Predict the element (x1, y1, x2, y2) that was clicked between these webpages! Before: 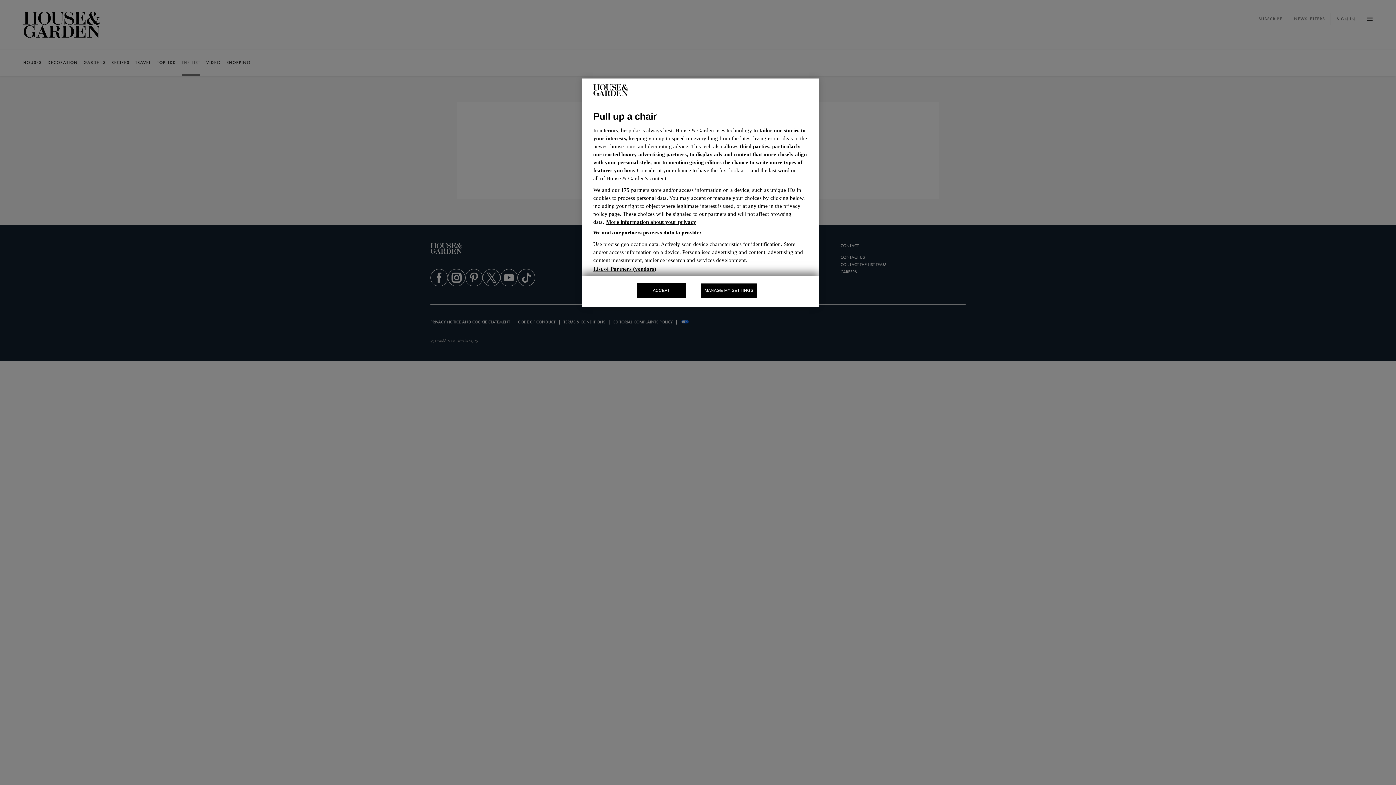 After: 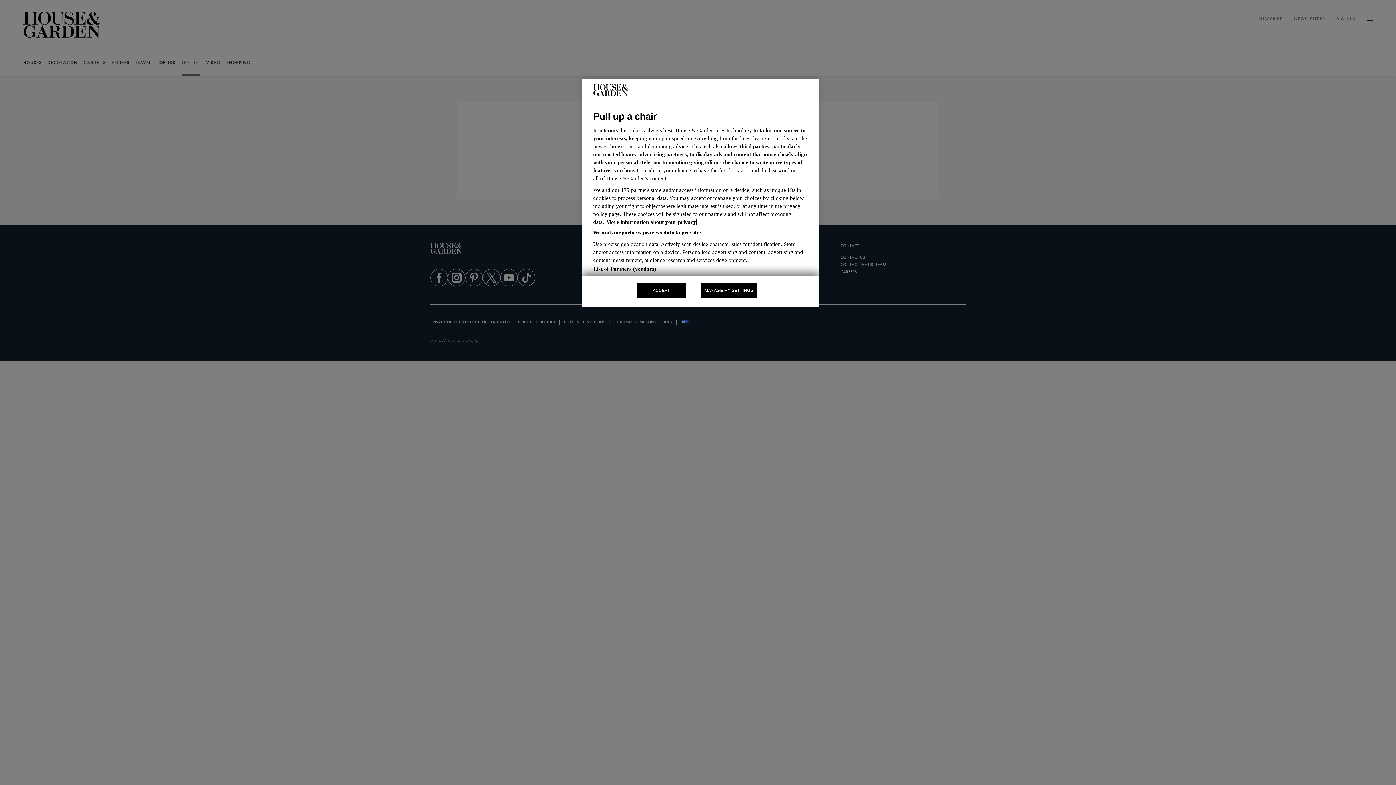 Action: label: More information about your privacy, opens in a new tab bbox: (606, 219, 696, 225)